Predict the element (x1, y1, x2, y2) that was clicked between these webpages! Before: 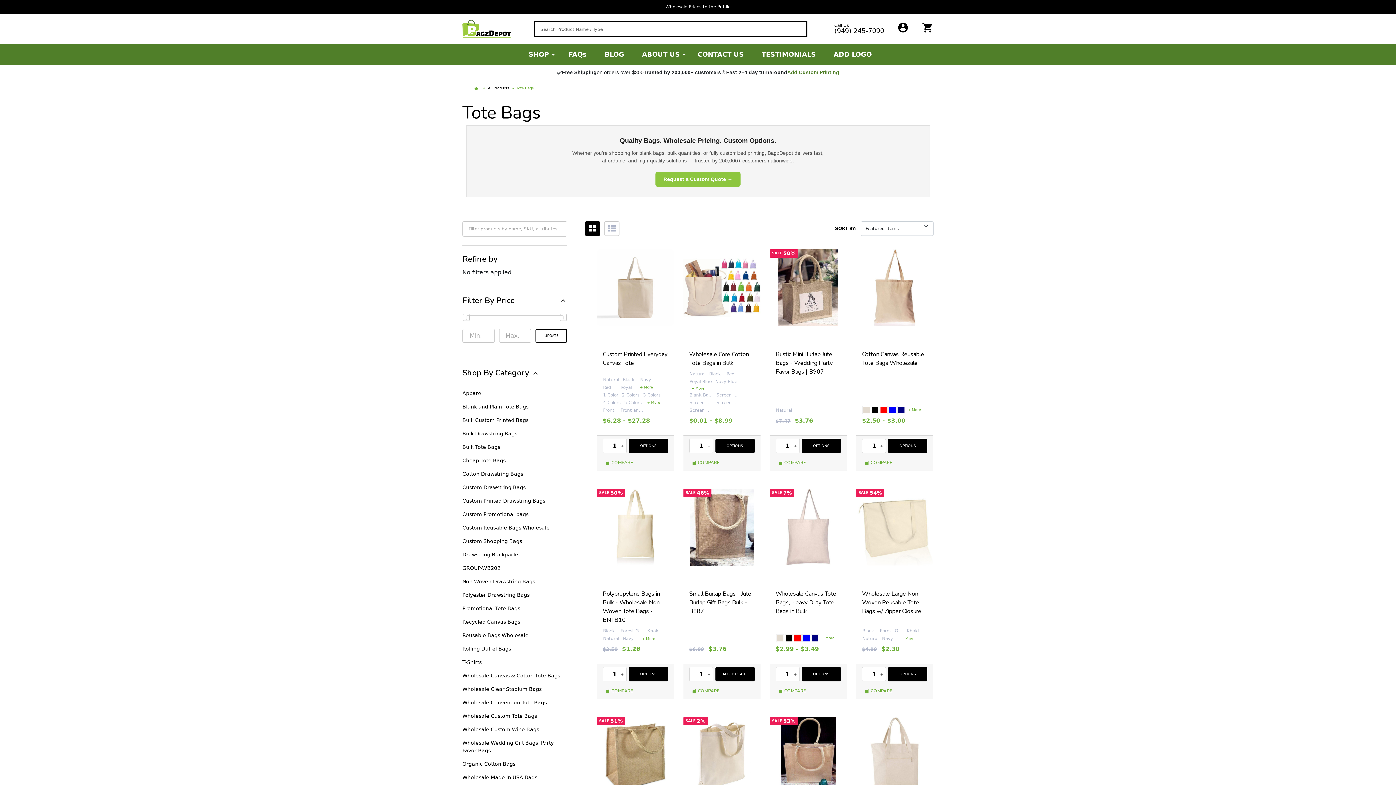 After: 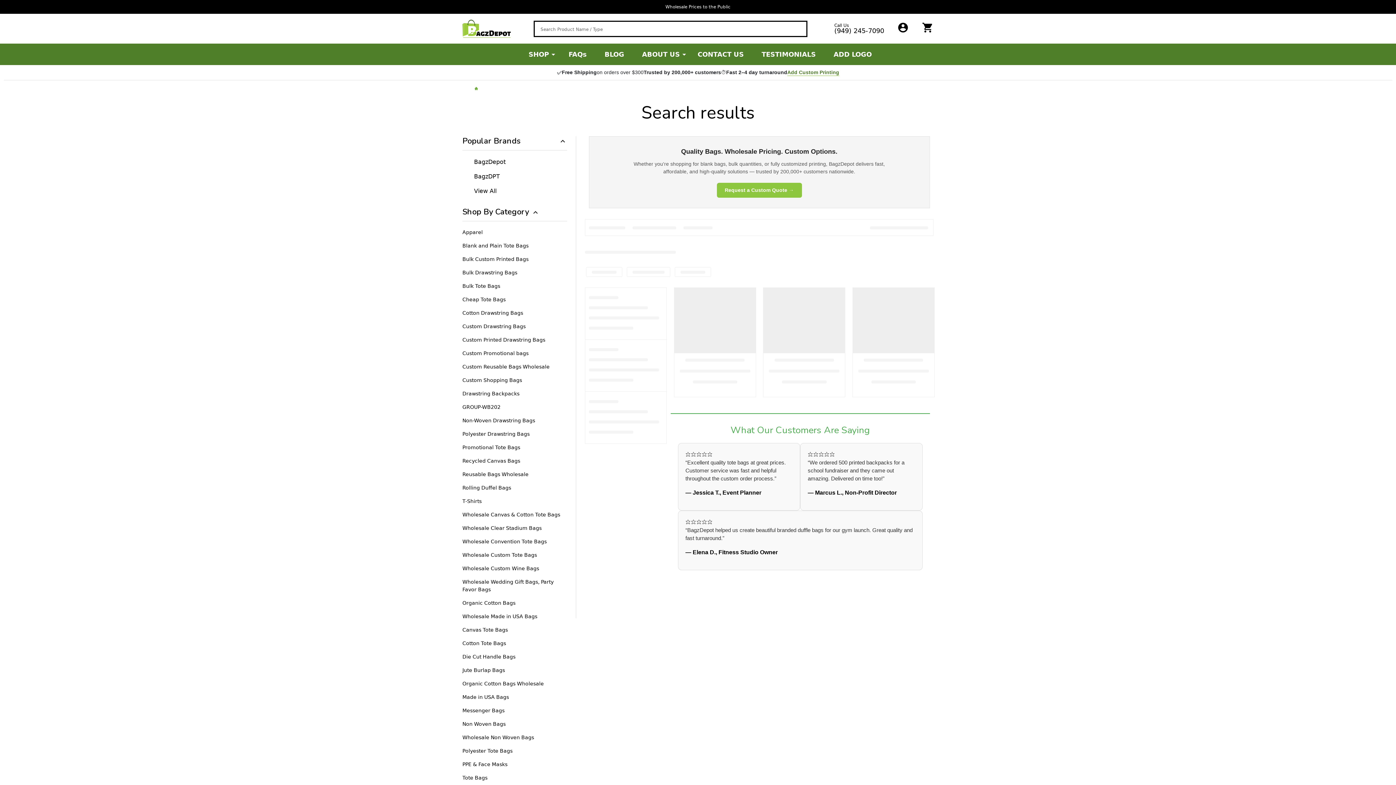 Action: bbox: (791, 20, 807, 36) label: SEARCH